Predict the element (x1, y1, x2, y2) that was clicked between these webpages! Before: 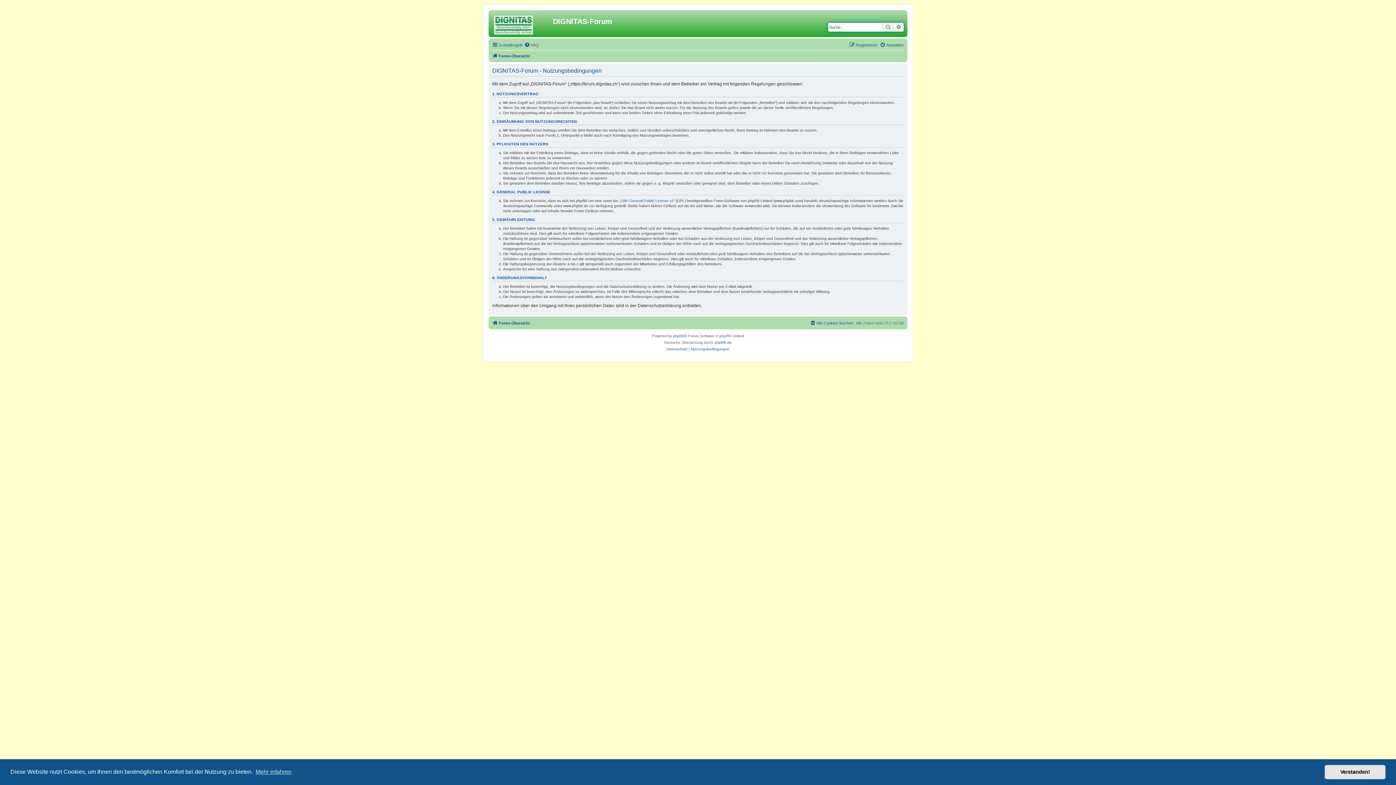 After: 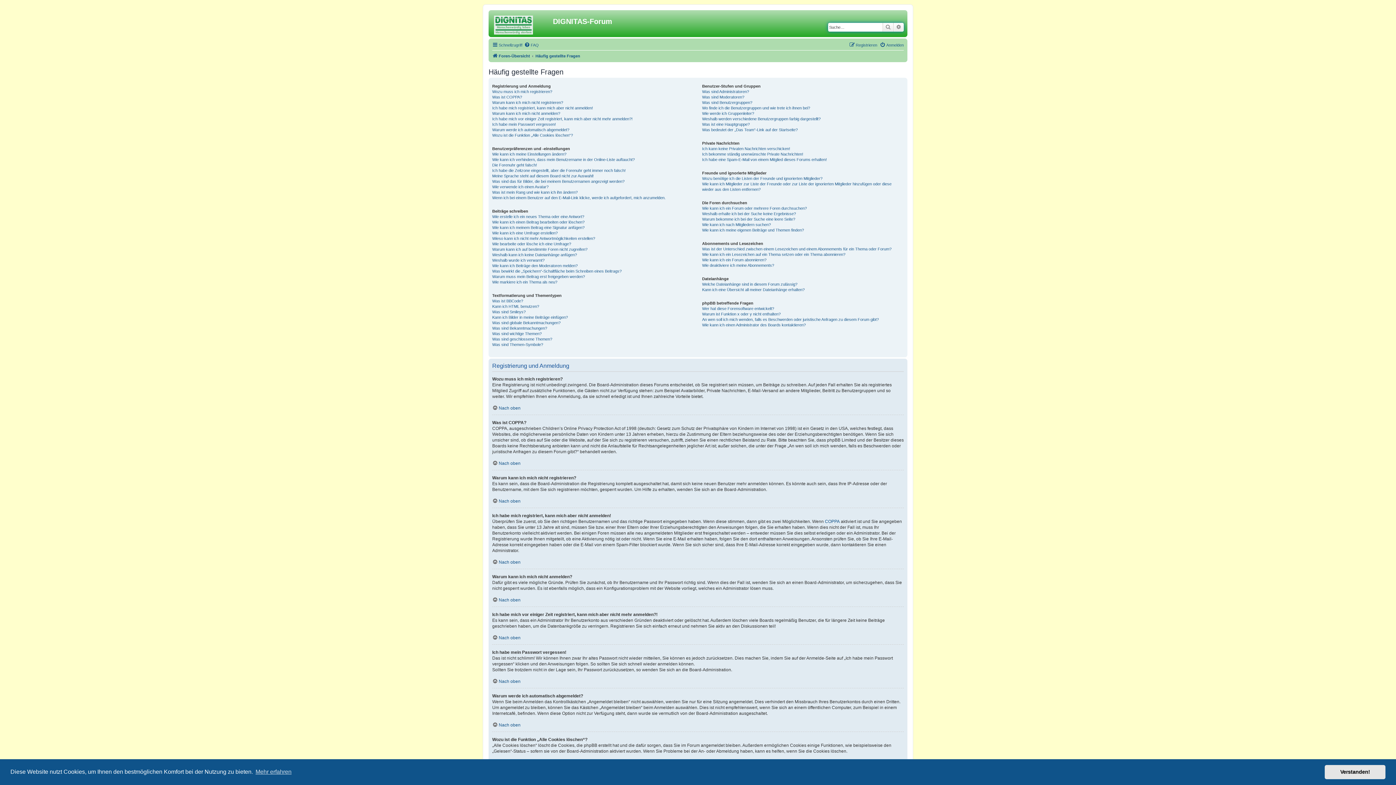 Action: bbox: (524, 40, 538, 49) label: FAQ